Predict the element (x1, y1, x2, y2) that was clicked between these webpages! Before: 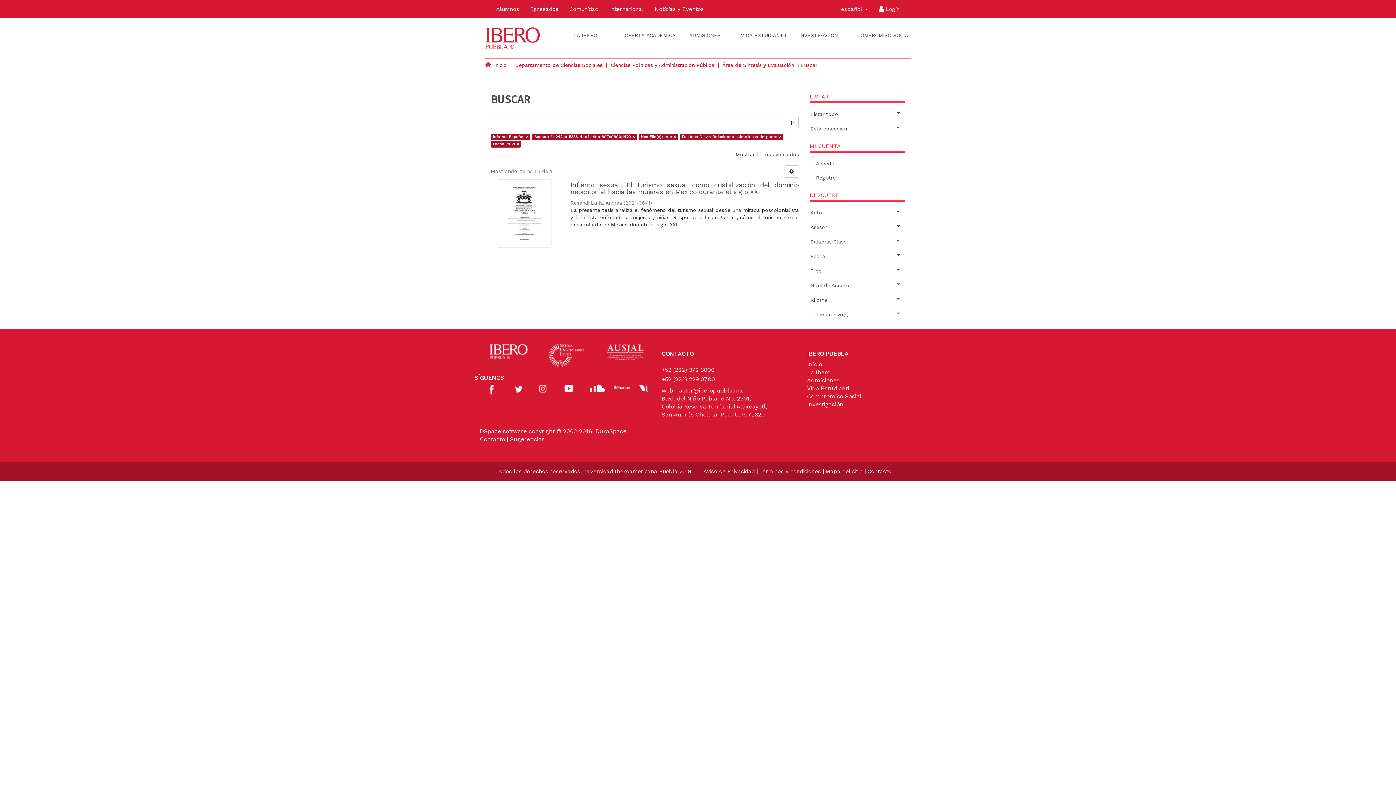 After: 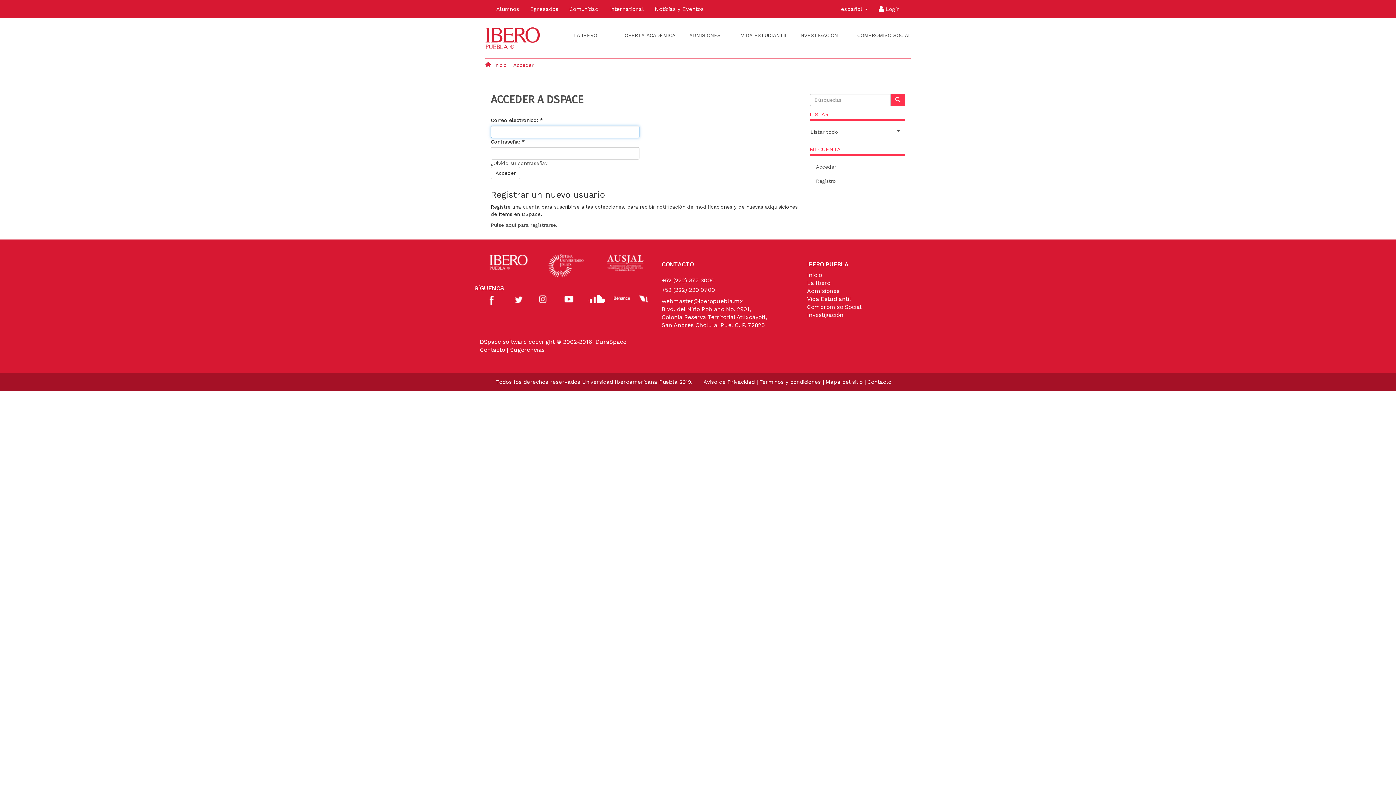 Action: label: Acceder bbox: (810, 156, 905, 170)